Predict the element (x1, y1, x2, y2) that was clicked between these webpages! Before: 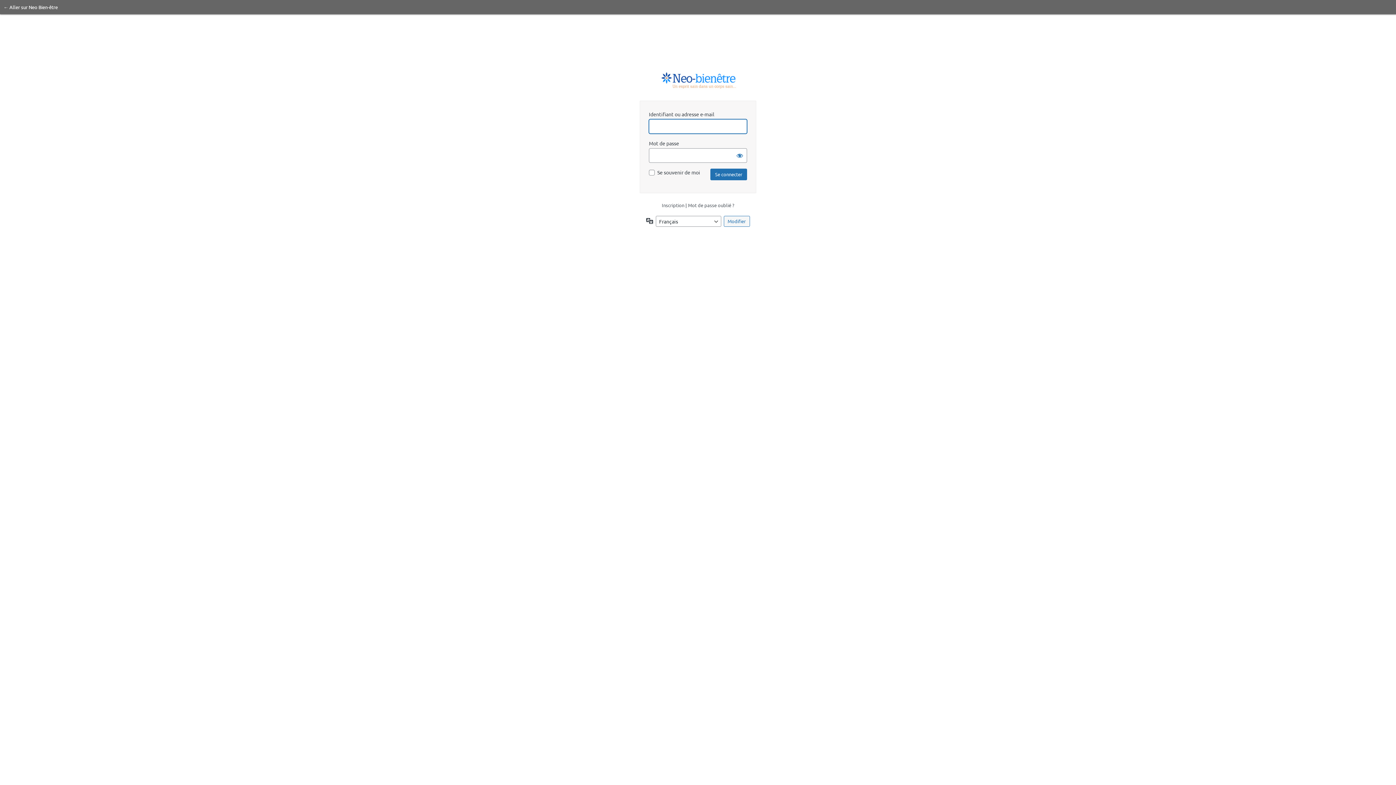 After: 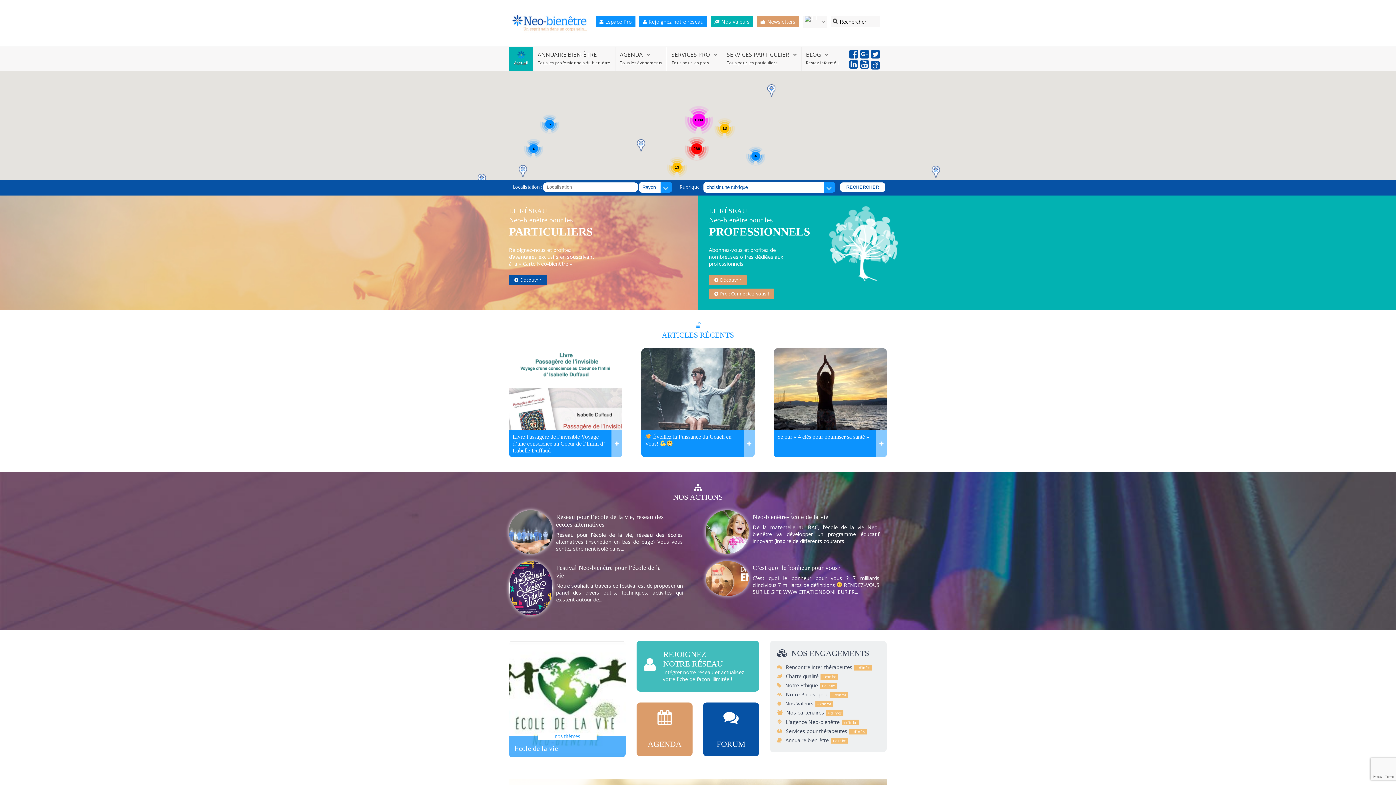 Action: bbox: (3, 4, 57, 10) label: ← Aller sur Neo Bien-être